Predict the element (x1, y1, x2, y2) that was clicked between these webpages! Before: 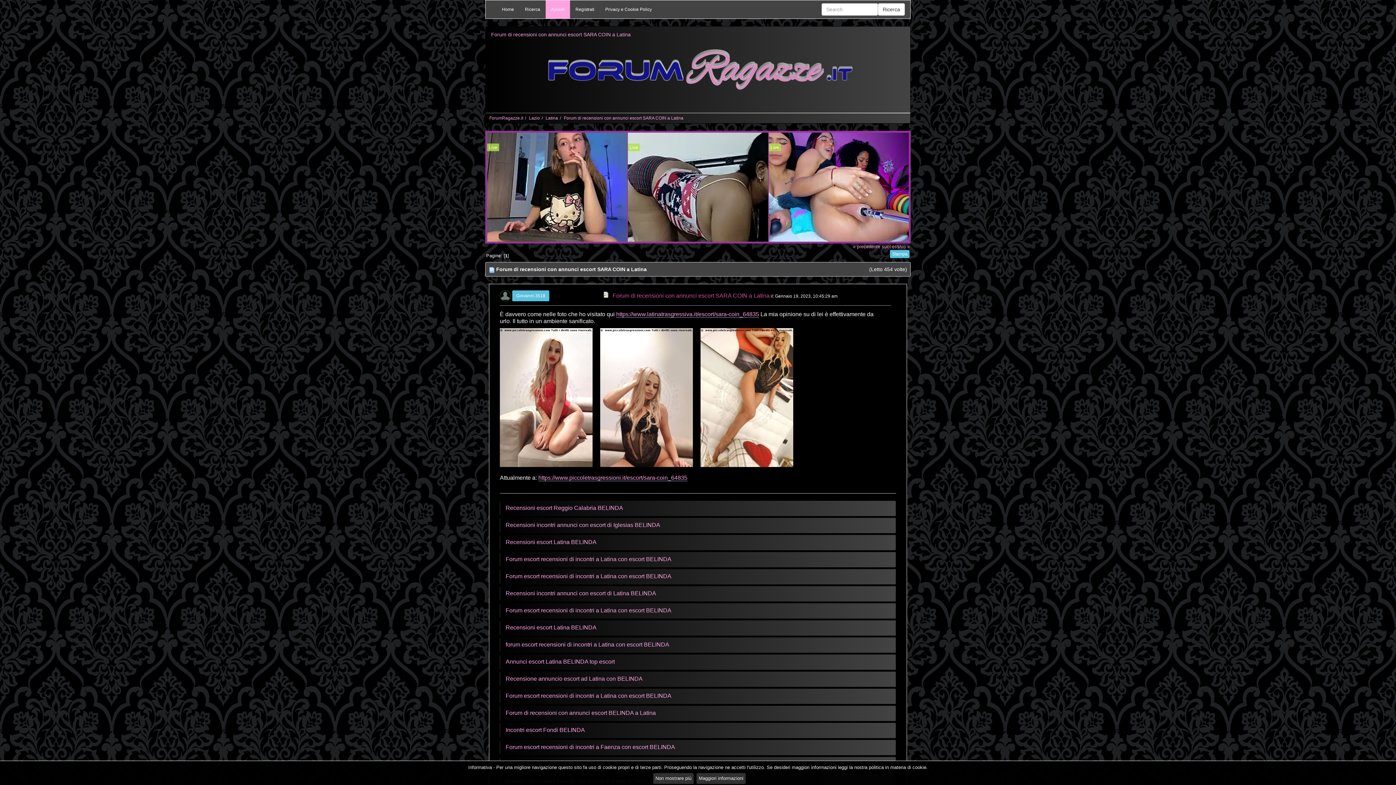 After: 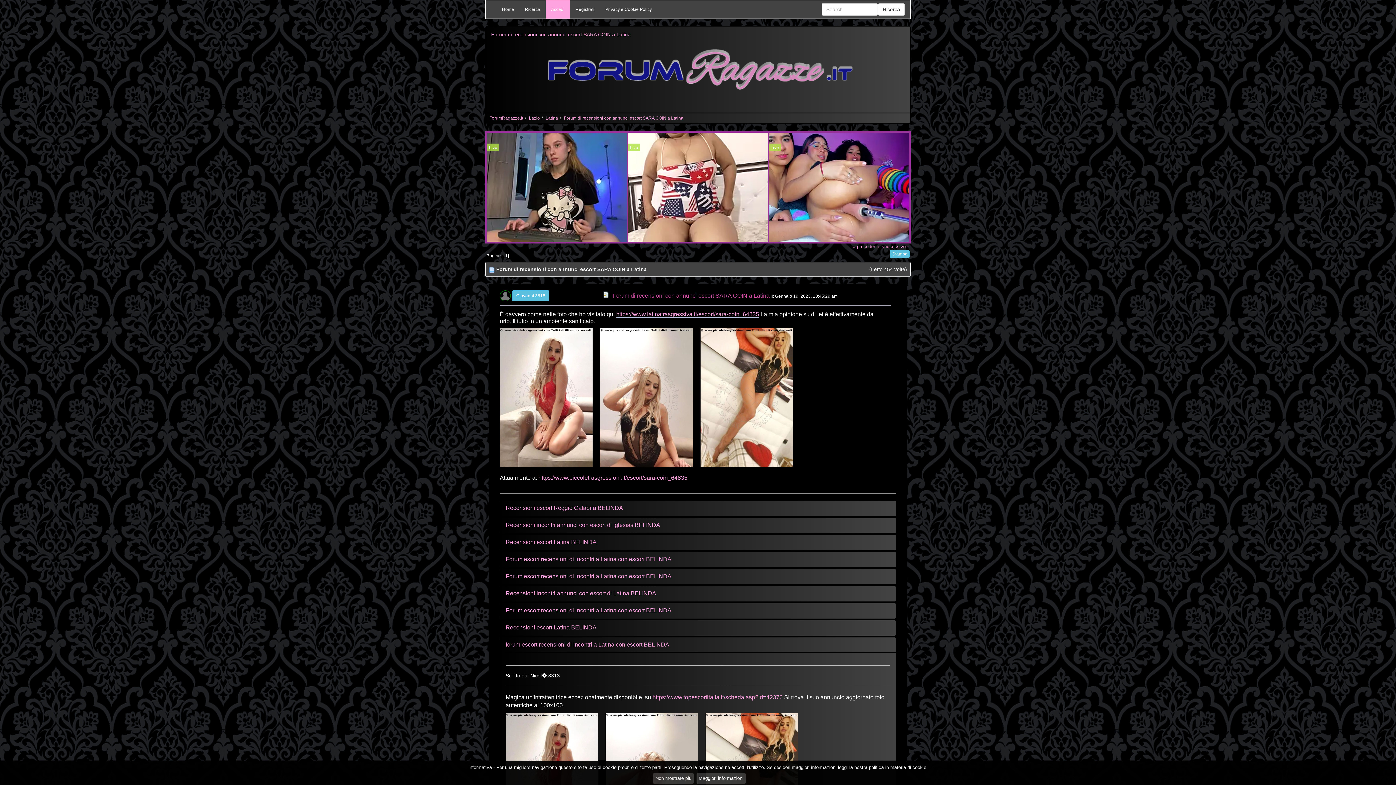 Action: bbox: (505, 641, 669, 648) label: forum escort recensioni di incontri a Latina con escort BELINDA